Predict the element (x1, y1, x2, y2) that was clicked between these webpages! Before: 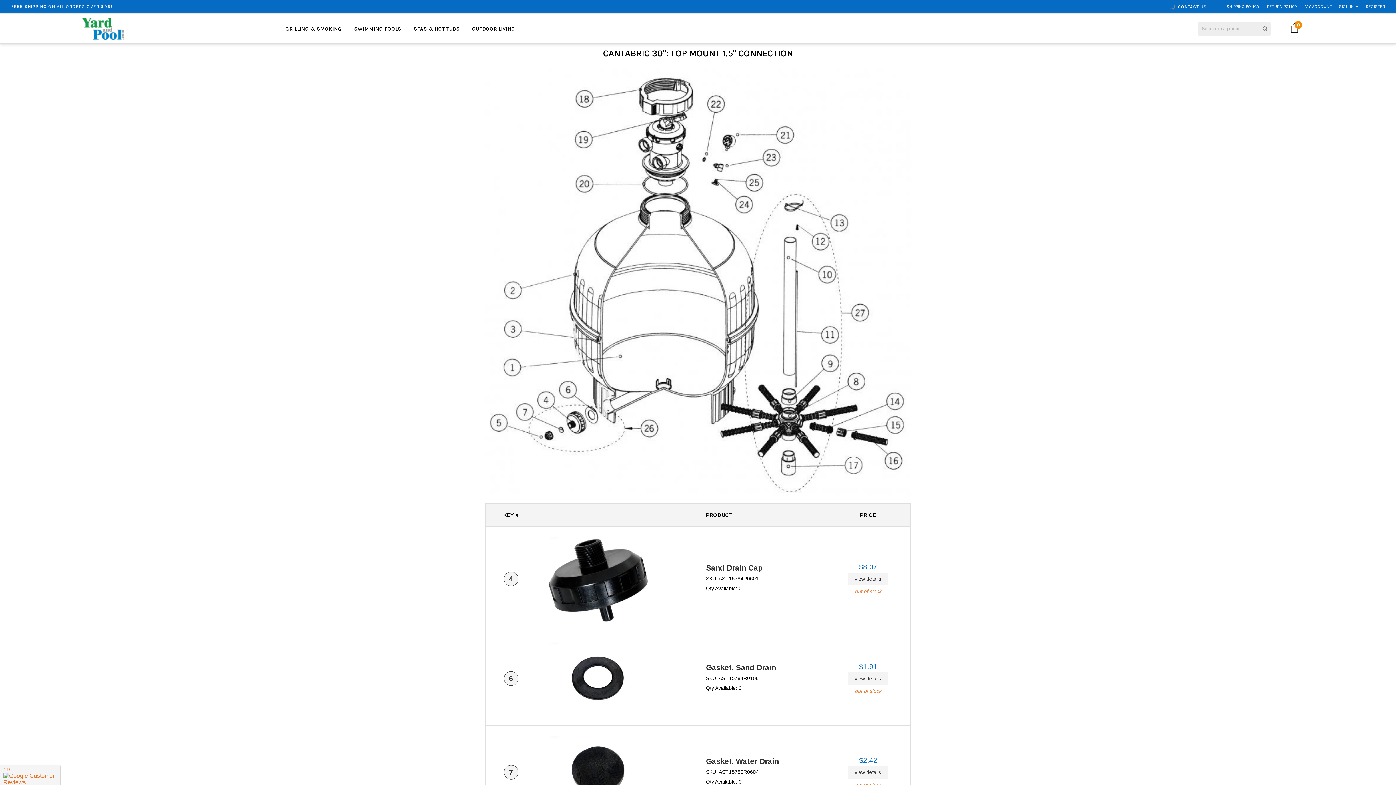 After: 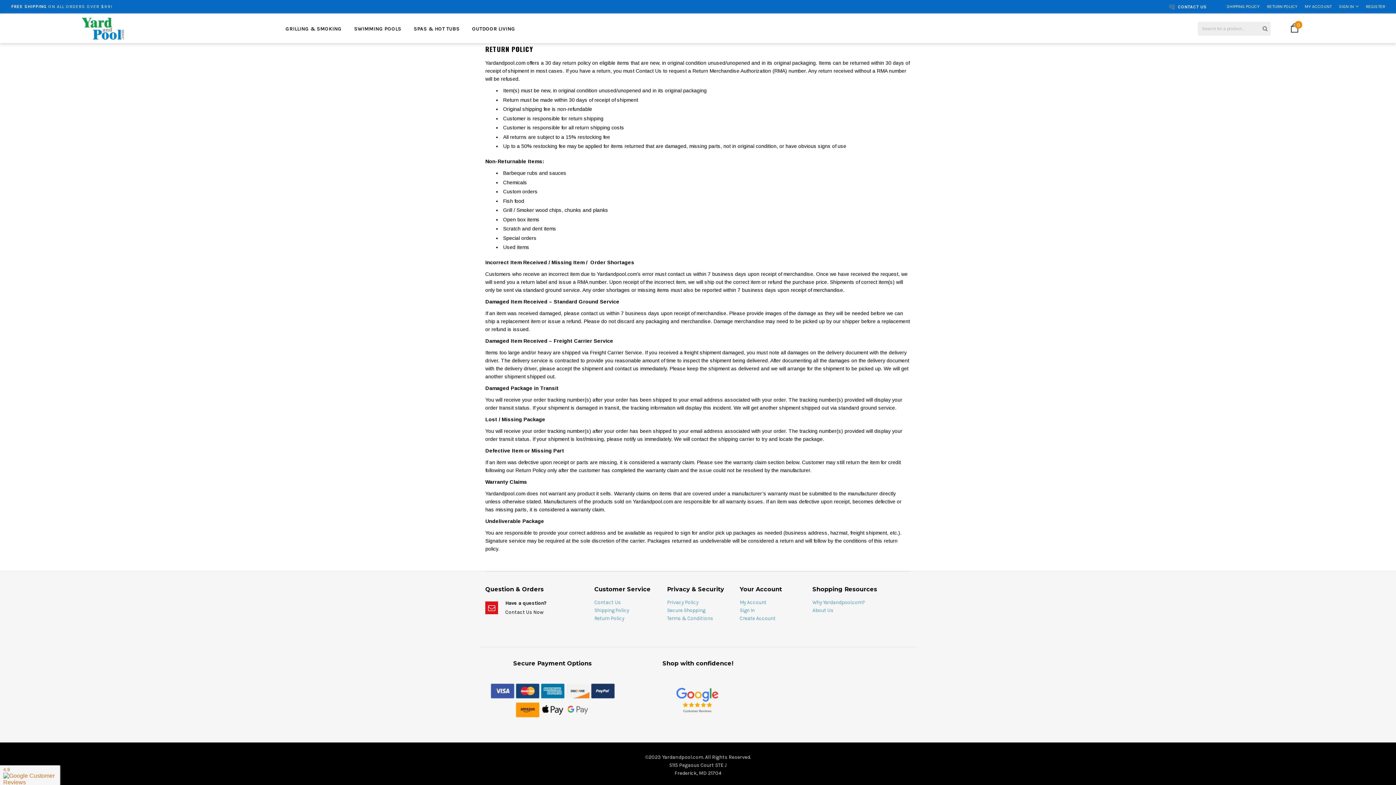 Action: label: RETURN POLICY bbox: (1267, 4, 1297, 9)